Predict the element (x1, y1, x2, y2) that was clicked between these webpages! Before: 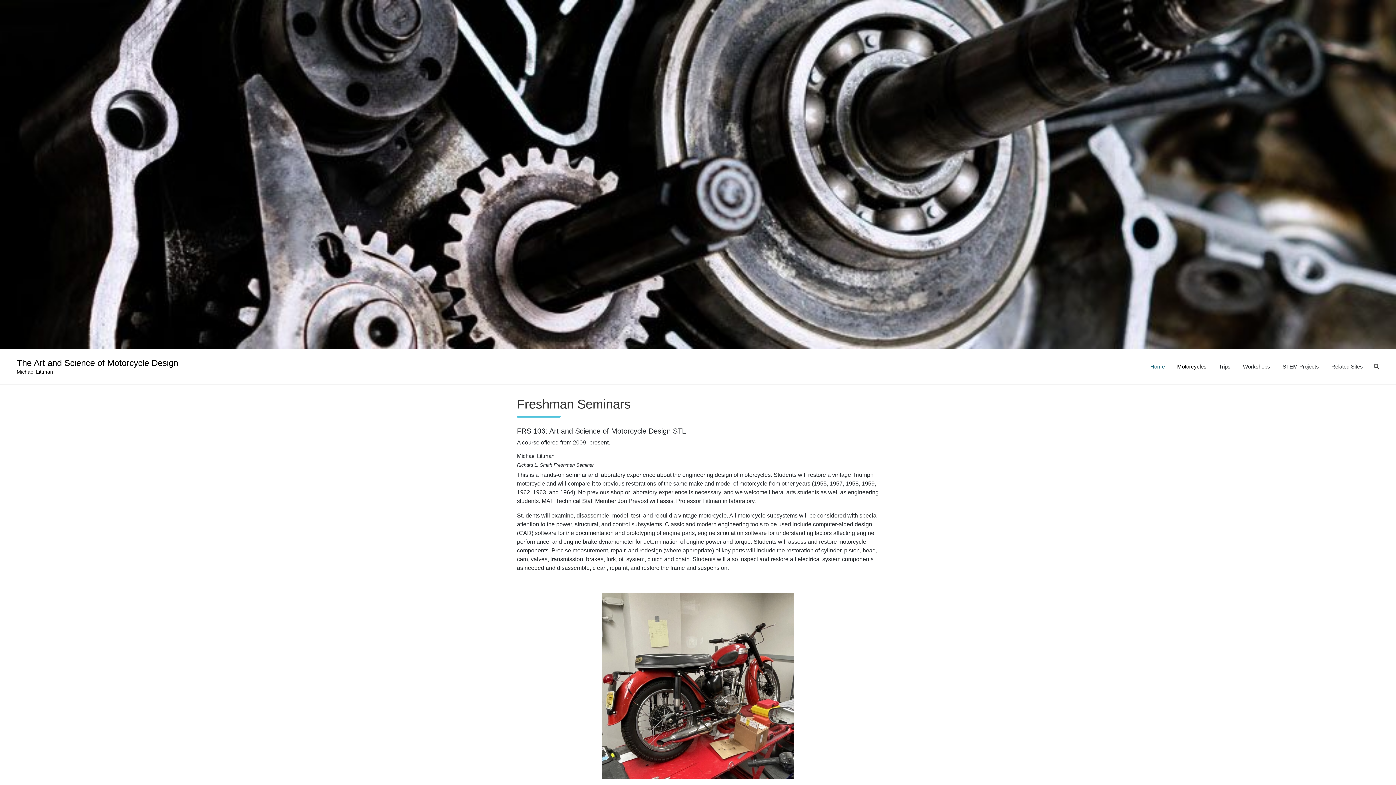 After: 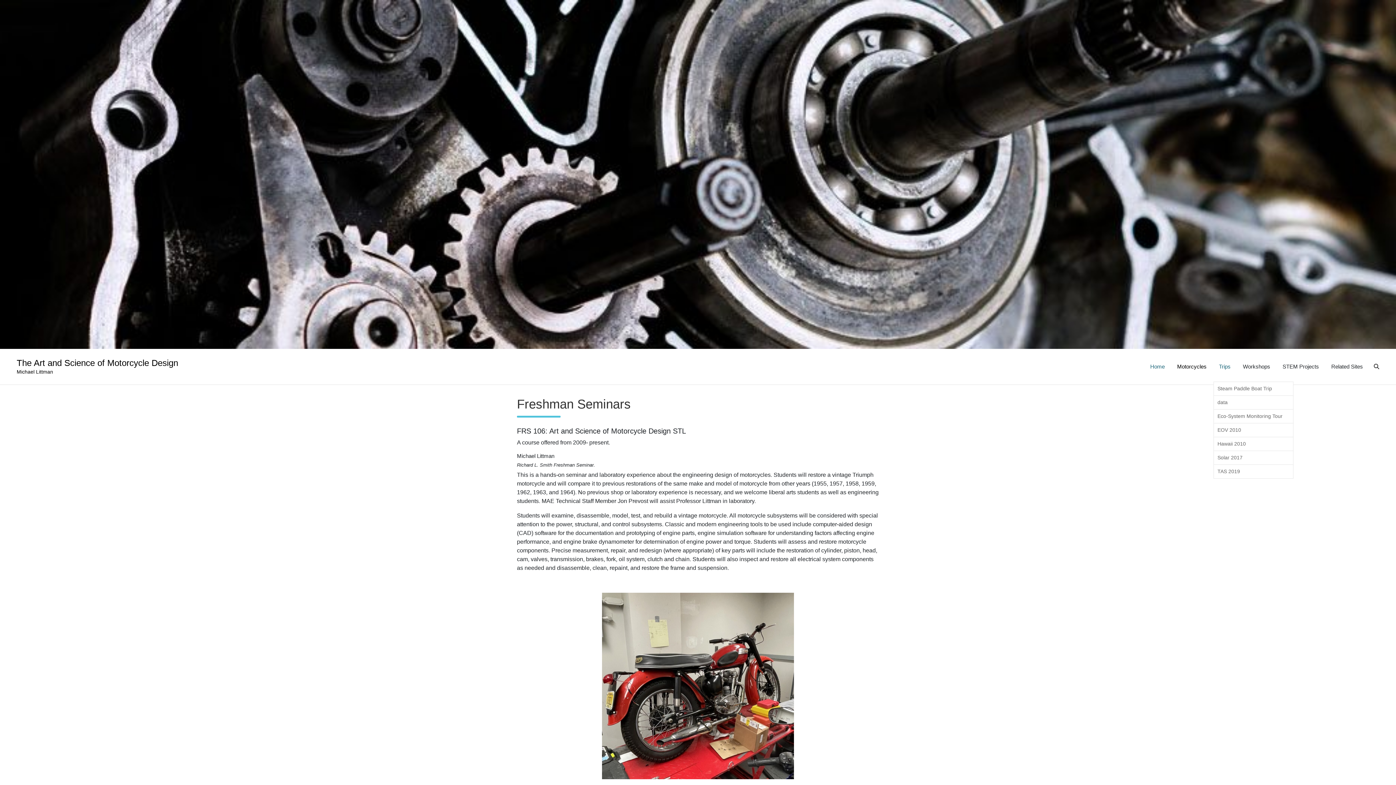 Action: label: Trips bbox: (1213, 352, 1236, 381)